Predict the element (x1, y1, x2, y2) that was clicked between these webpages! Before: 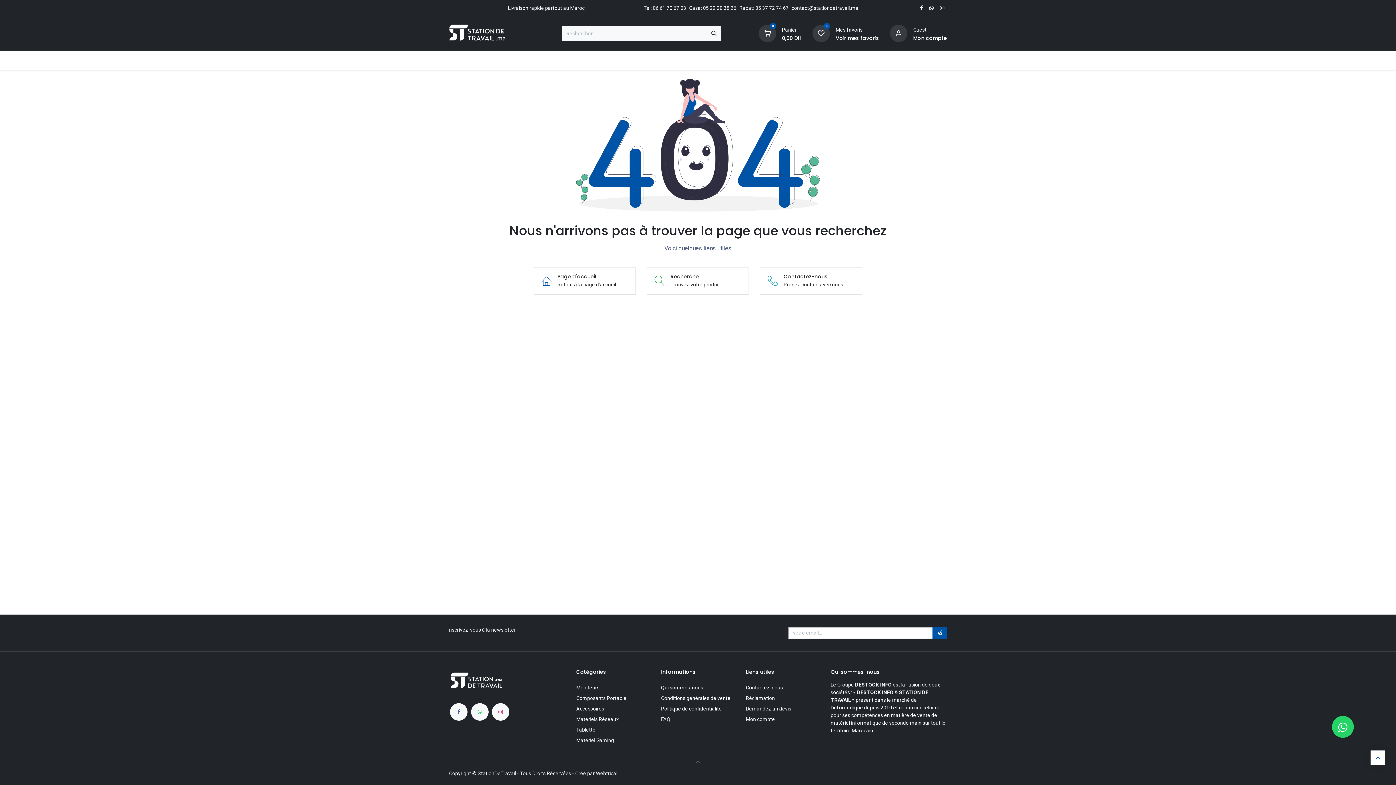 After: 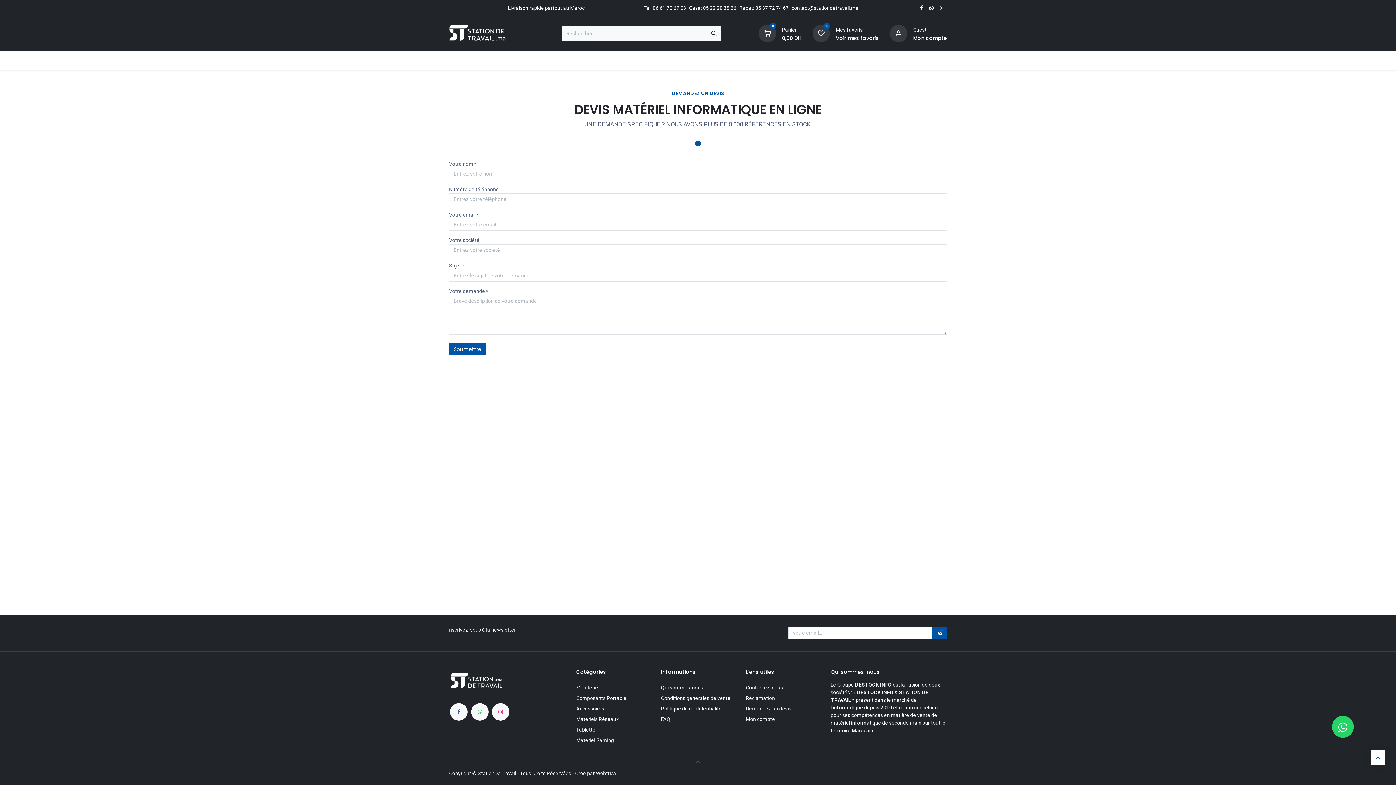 Action: label: Demandez un devis bbox: (746, 706, 791, 712)